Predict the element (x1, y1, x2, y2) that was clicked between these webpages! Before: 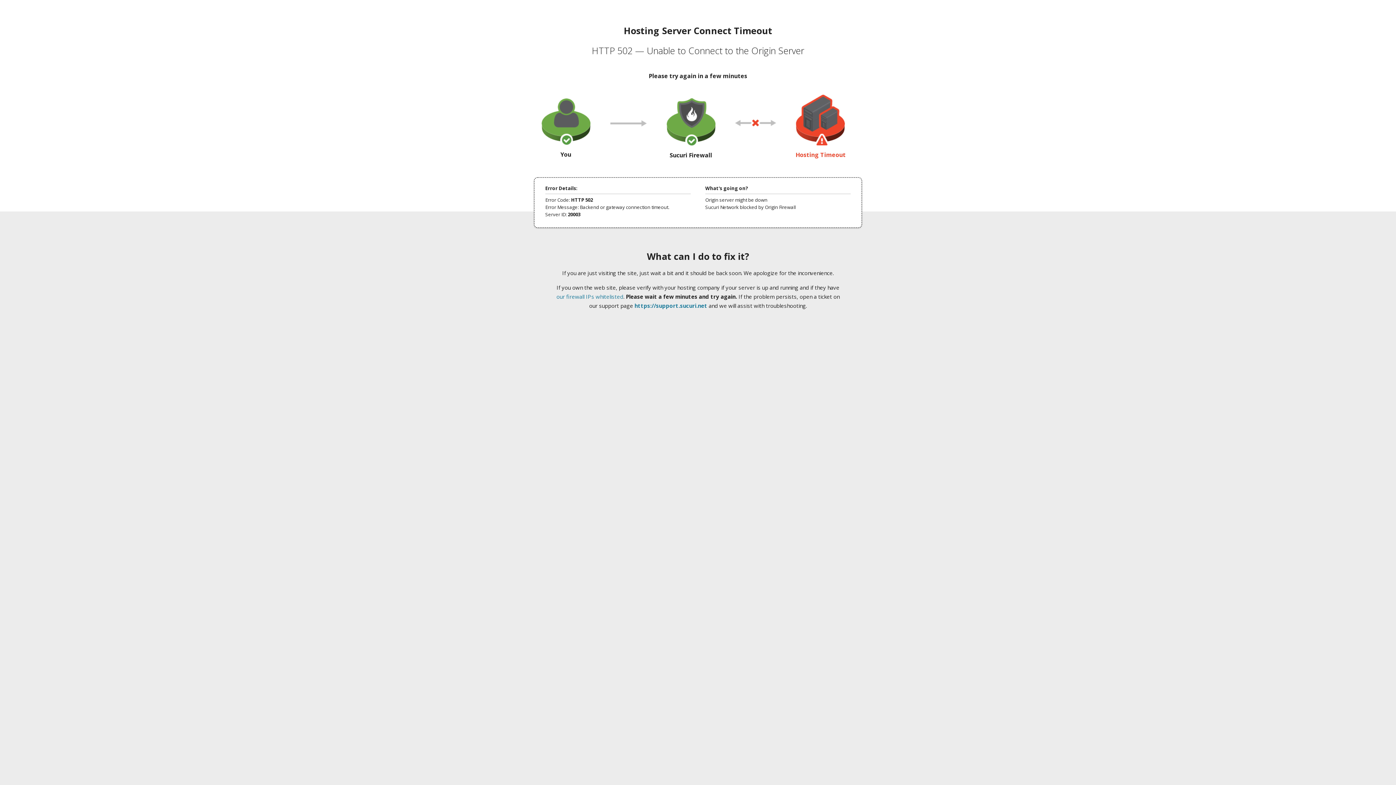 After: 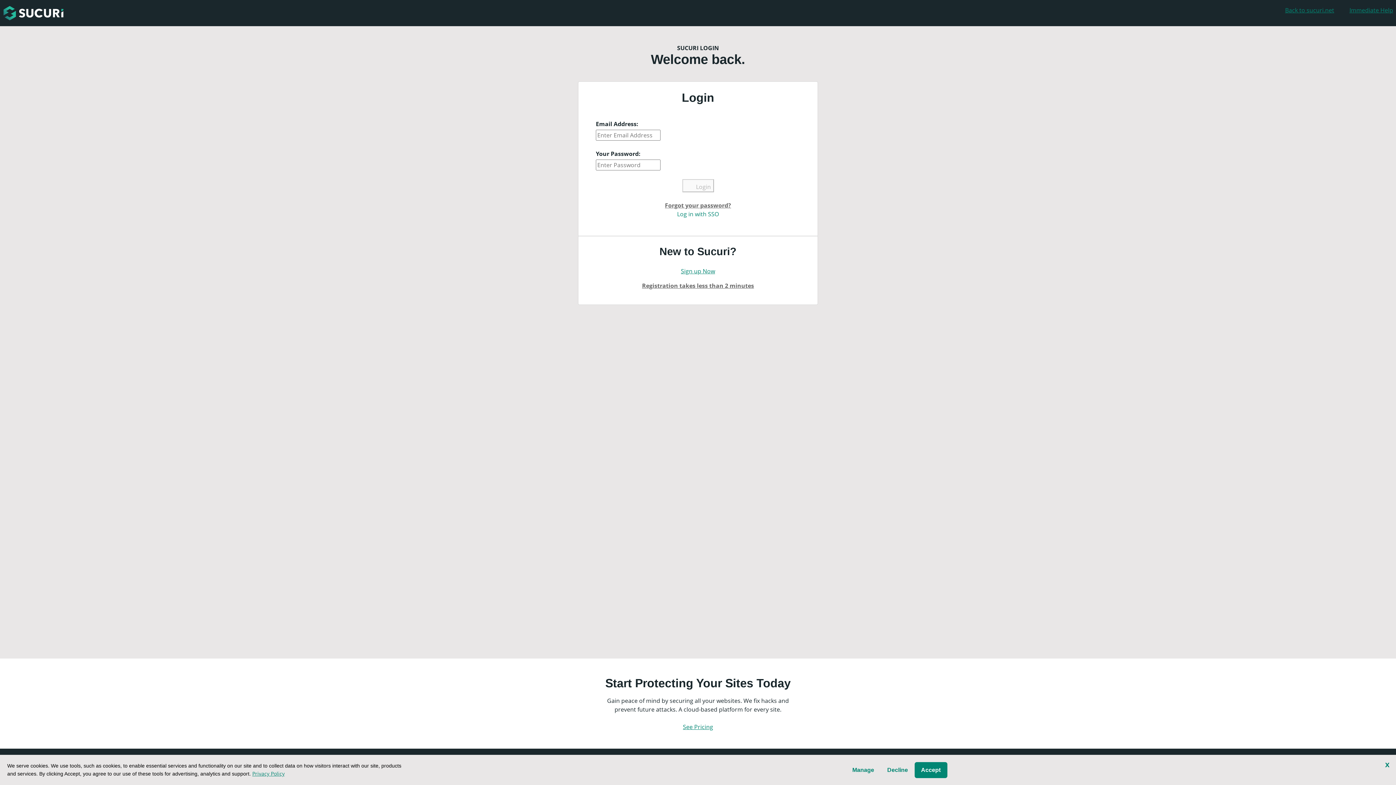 Action: label: https://support.sucuri.net bbox: (634, 302, 707, 309)